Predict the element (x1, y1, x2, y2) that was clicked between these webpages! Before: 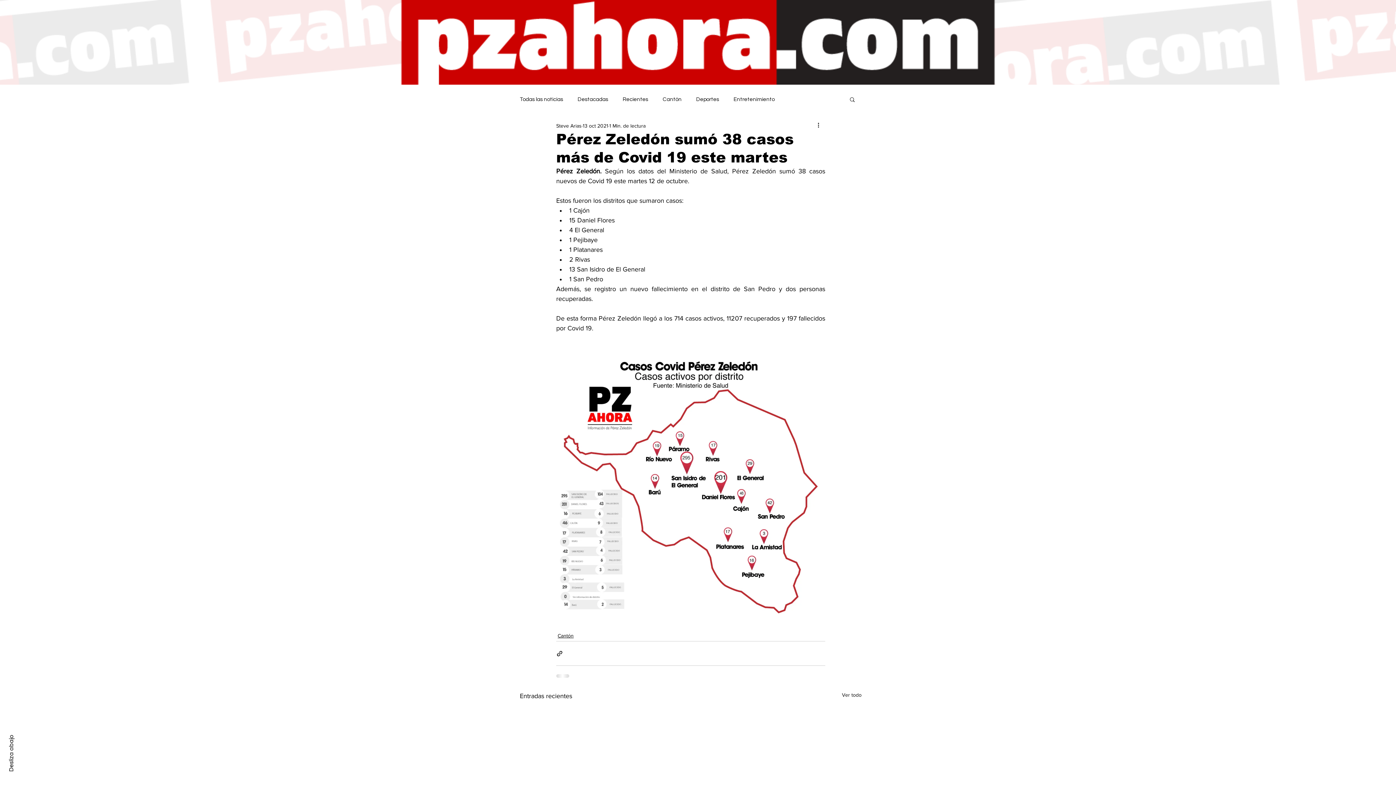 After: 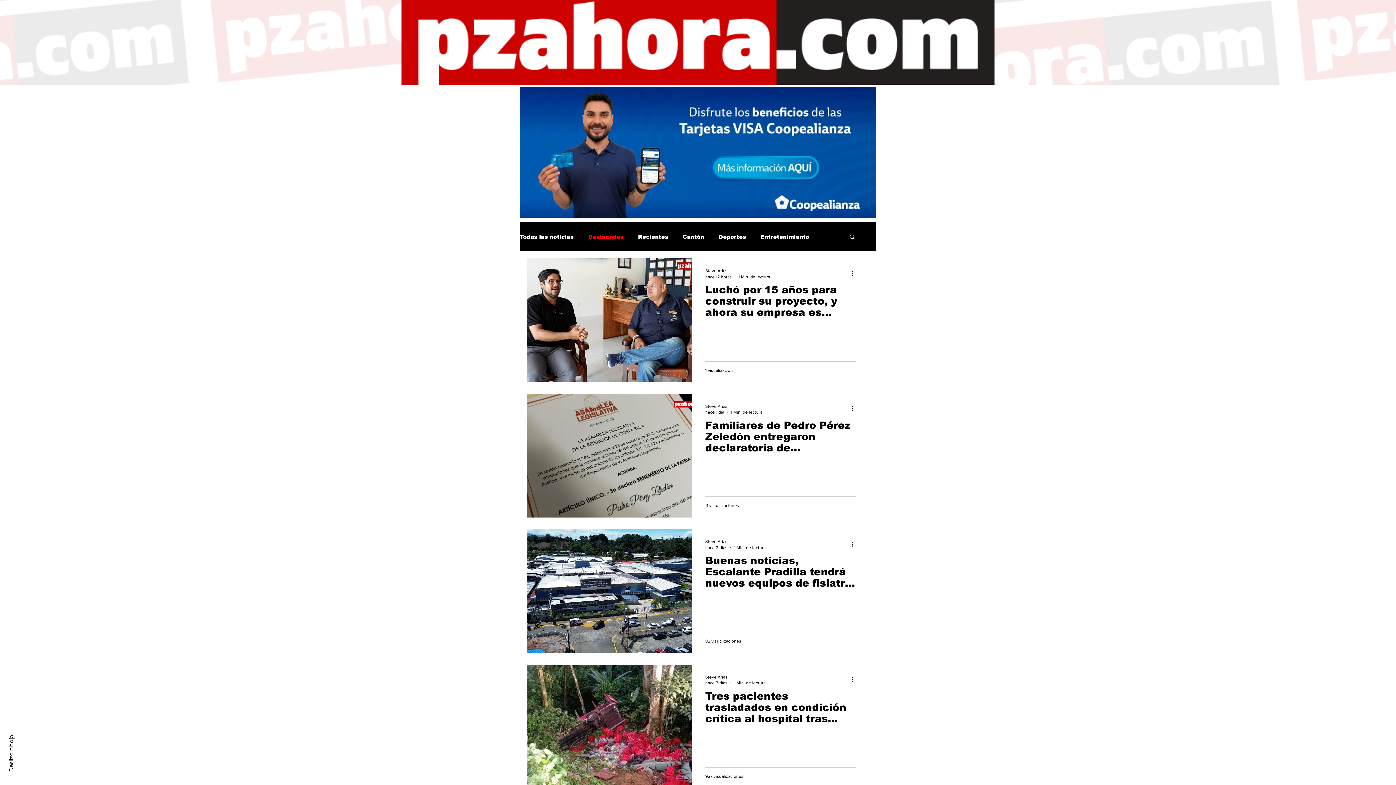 Action: label: Destacadas bbox: (577, 95, 608, 103)